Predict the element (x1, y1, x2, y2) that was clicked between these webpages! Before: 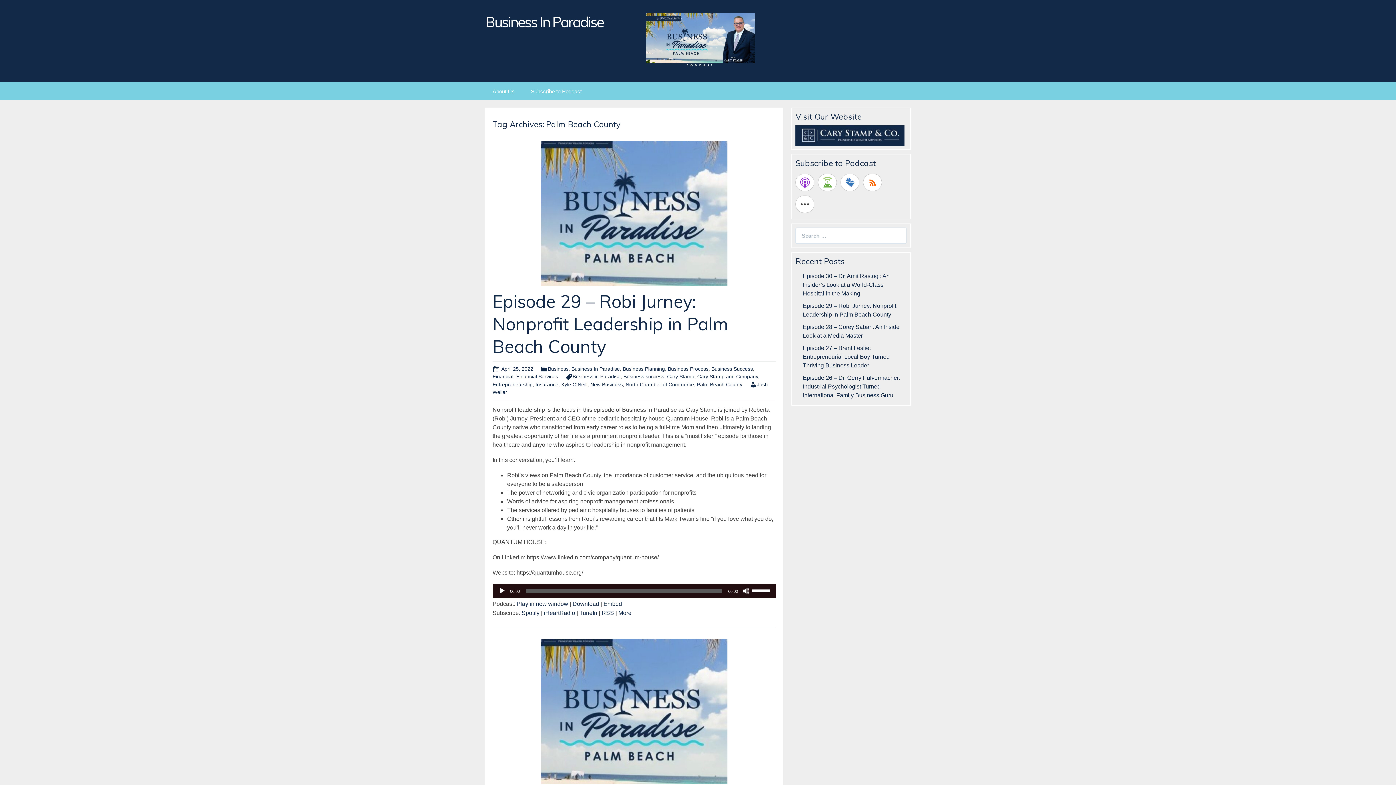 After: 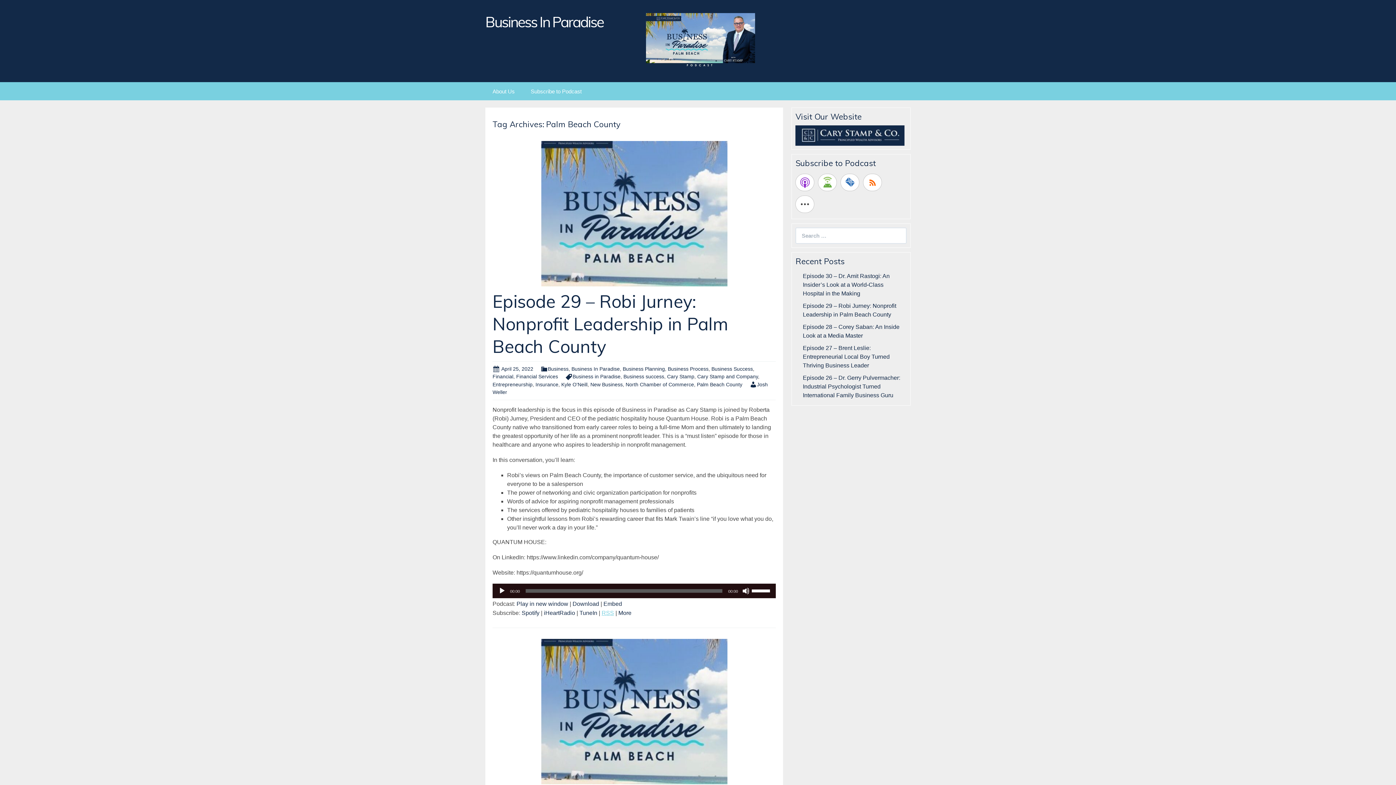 Action: bbox: (601, 610, 614, 616) label: RSS